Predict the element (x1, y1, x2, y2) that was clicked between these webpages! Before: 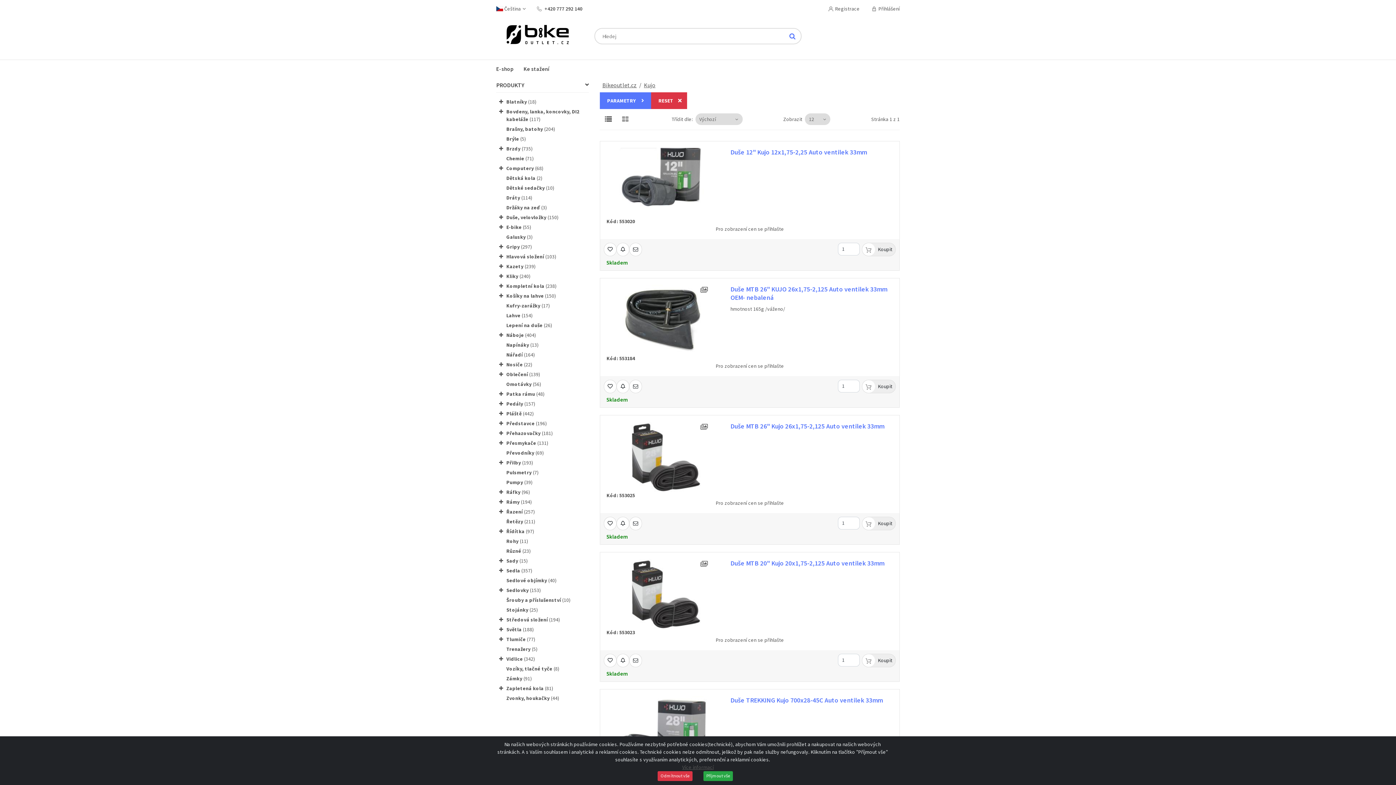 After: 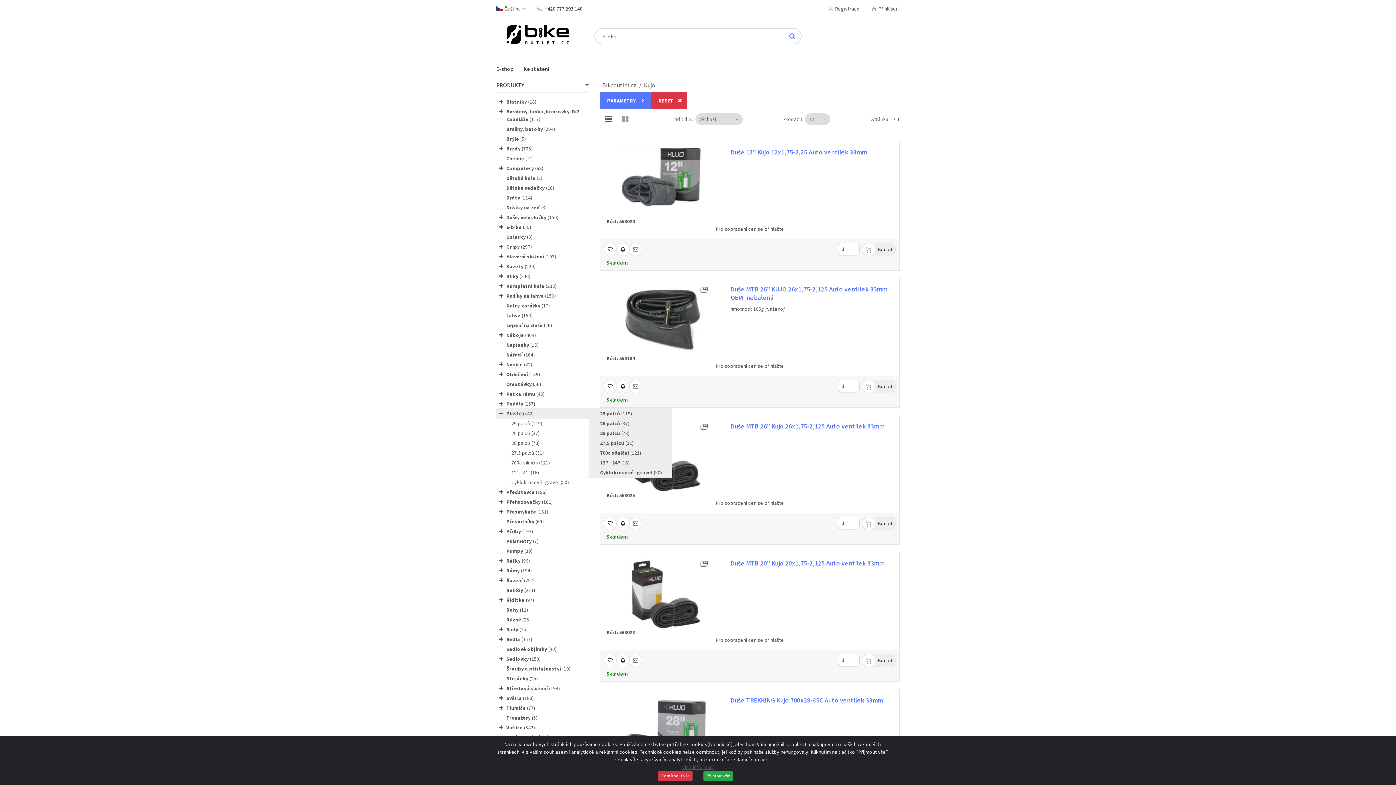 Action: bbox: (499, 410, 503, 417)